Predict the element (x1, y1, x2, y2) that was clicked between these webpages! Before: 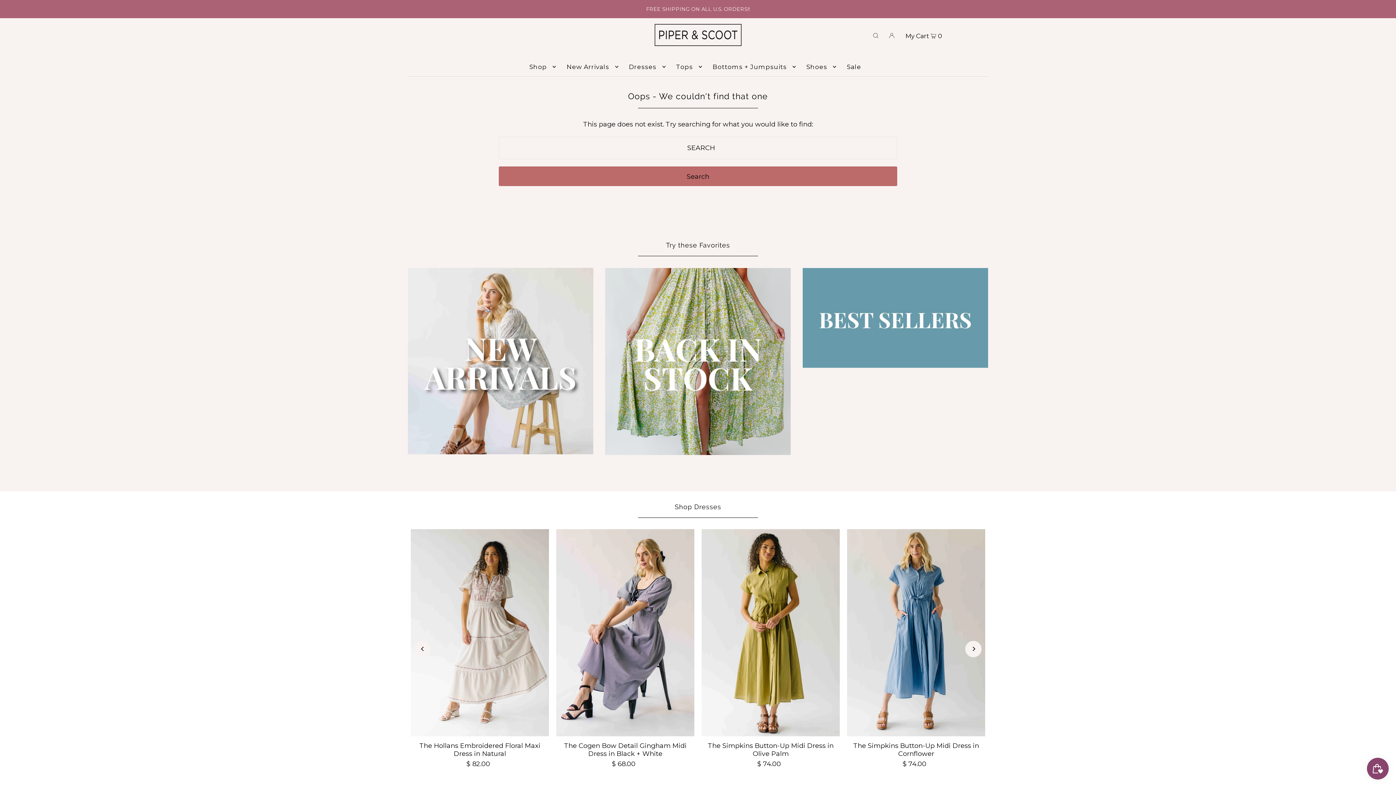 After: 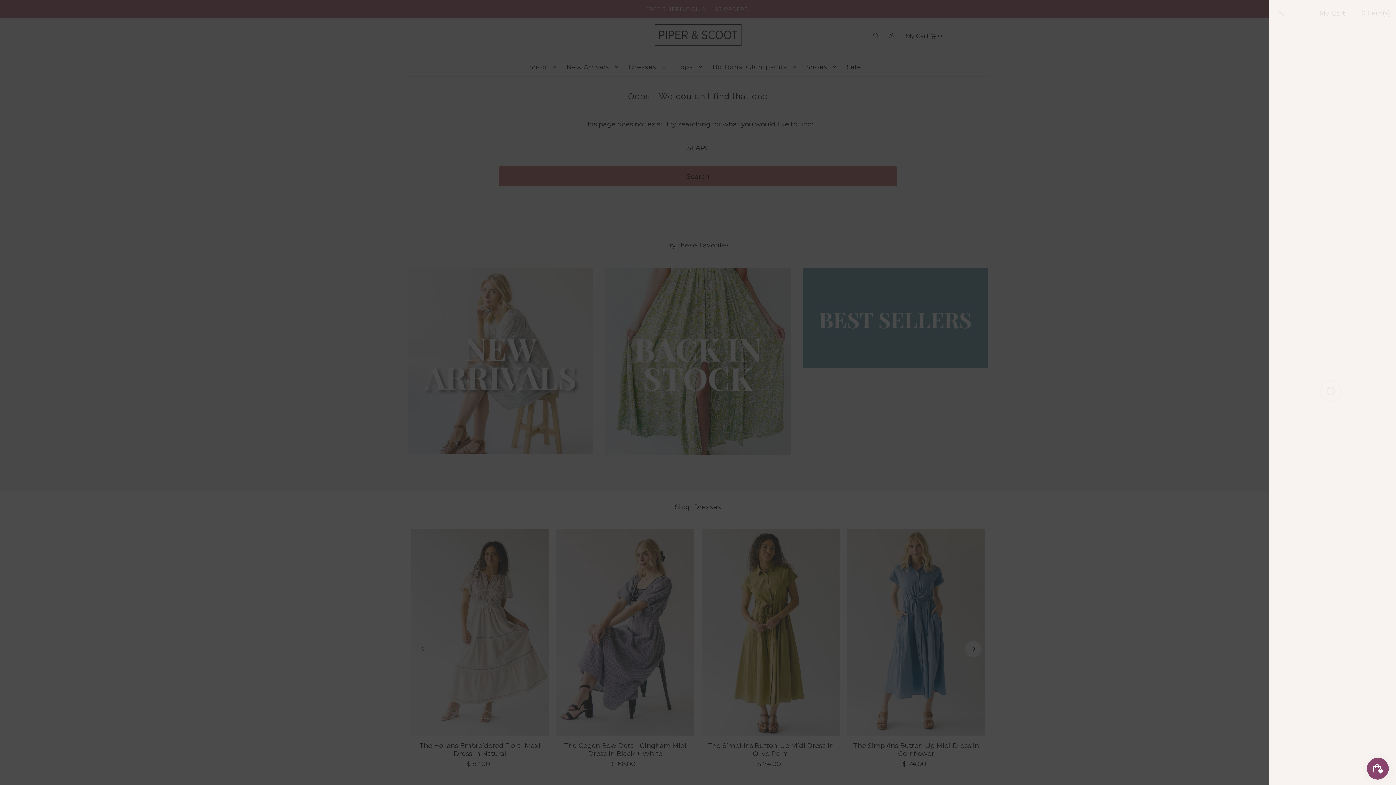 Action: bbox: (903, 25, 944, 44) label: Open cart